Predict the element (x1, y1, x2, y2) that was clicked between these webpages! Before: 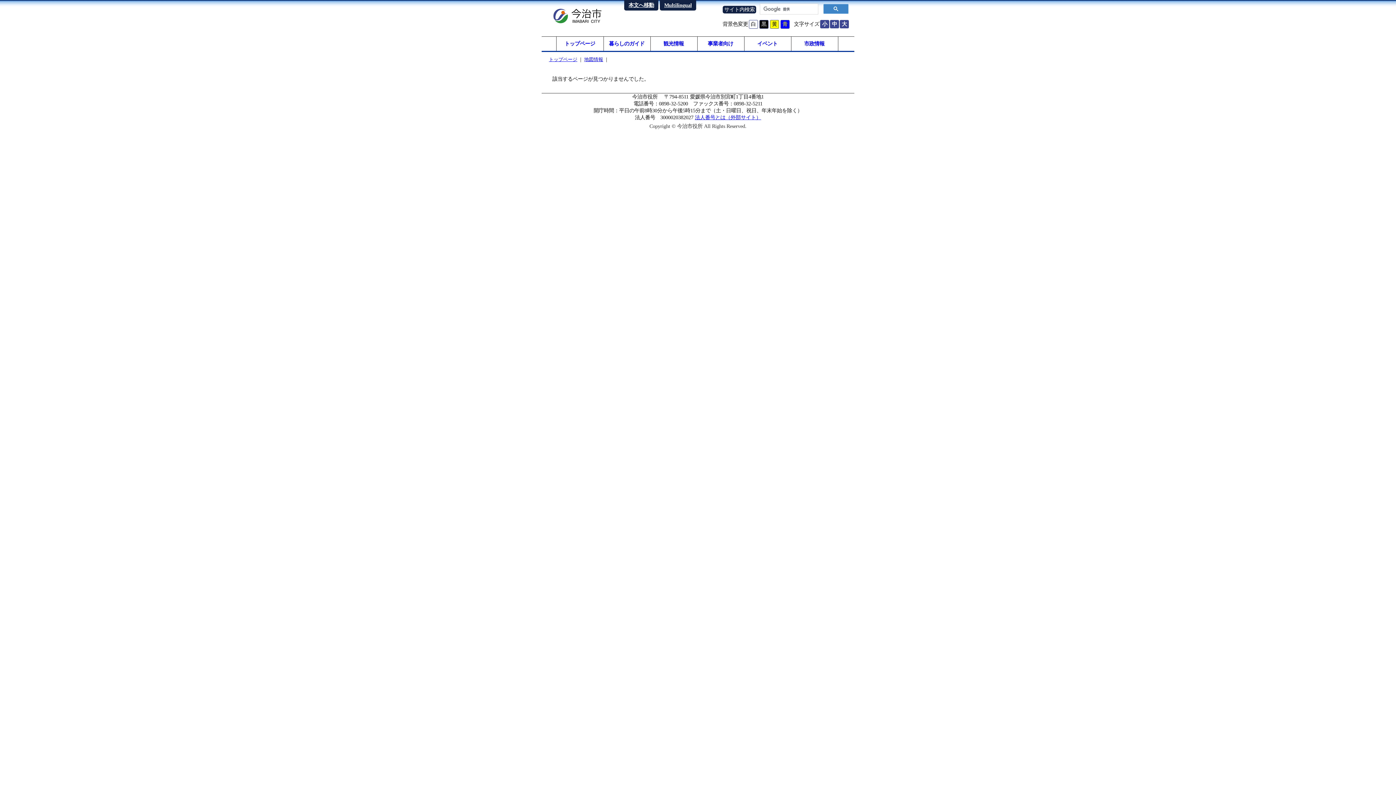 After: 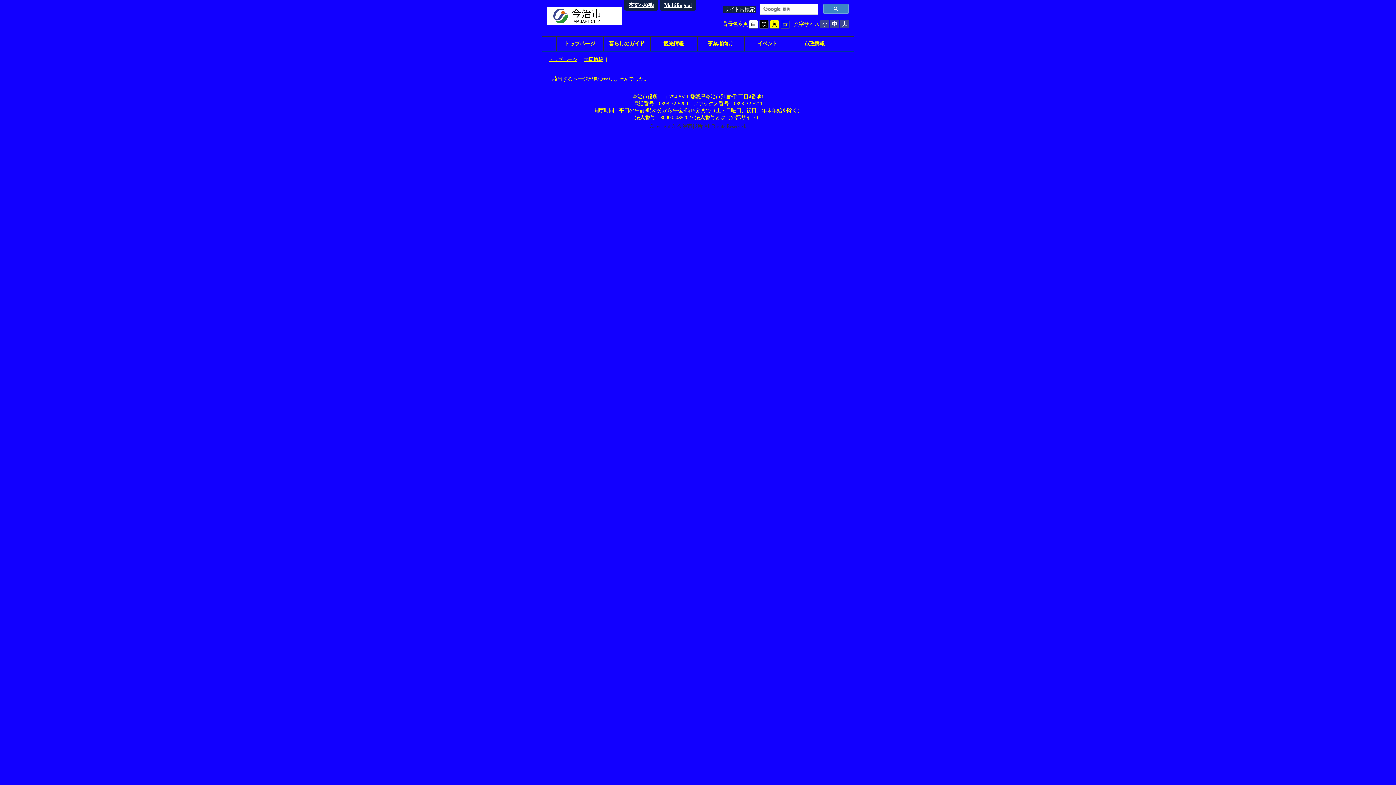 Action: label: 青 bbox: (779, 21, 790, 26)